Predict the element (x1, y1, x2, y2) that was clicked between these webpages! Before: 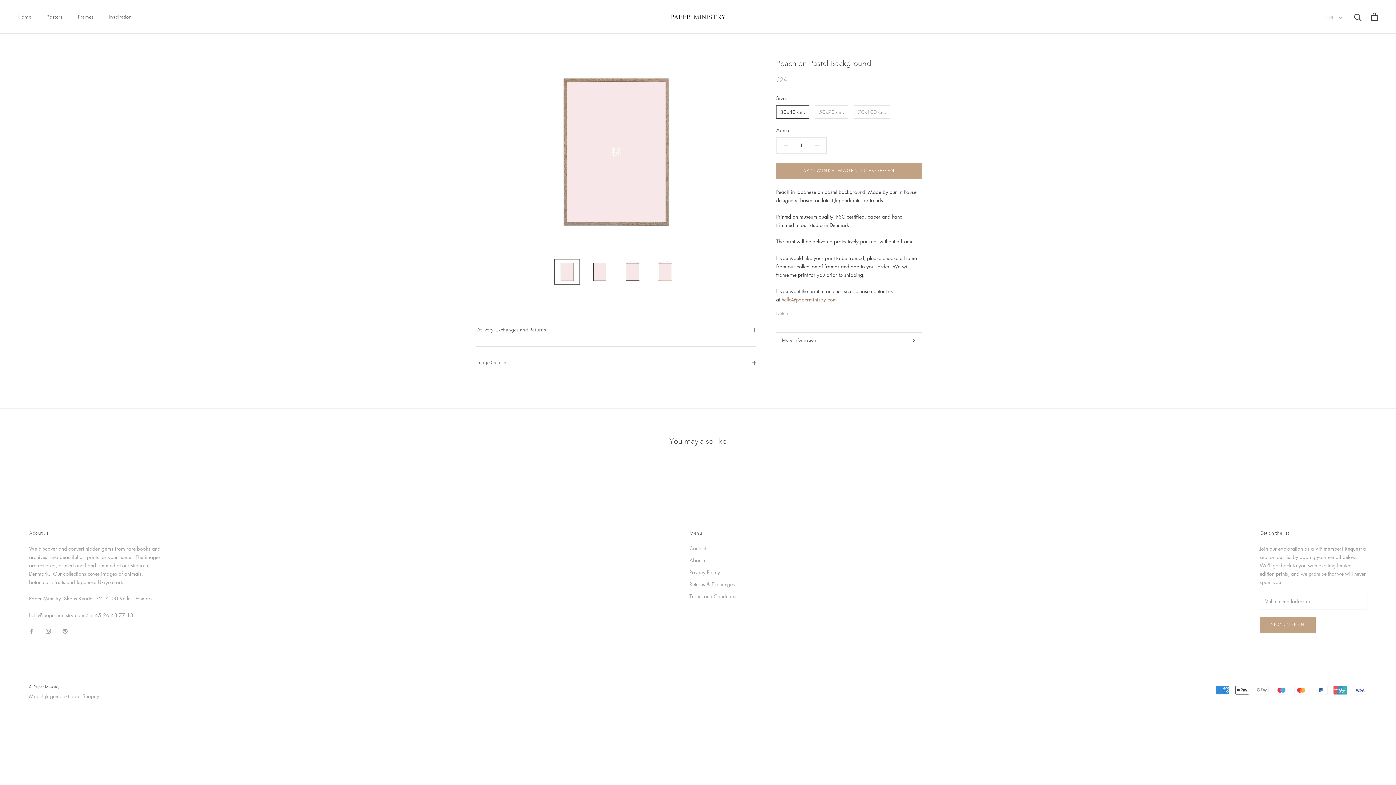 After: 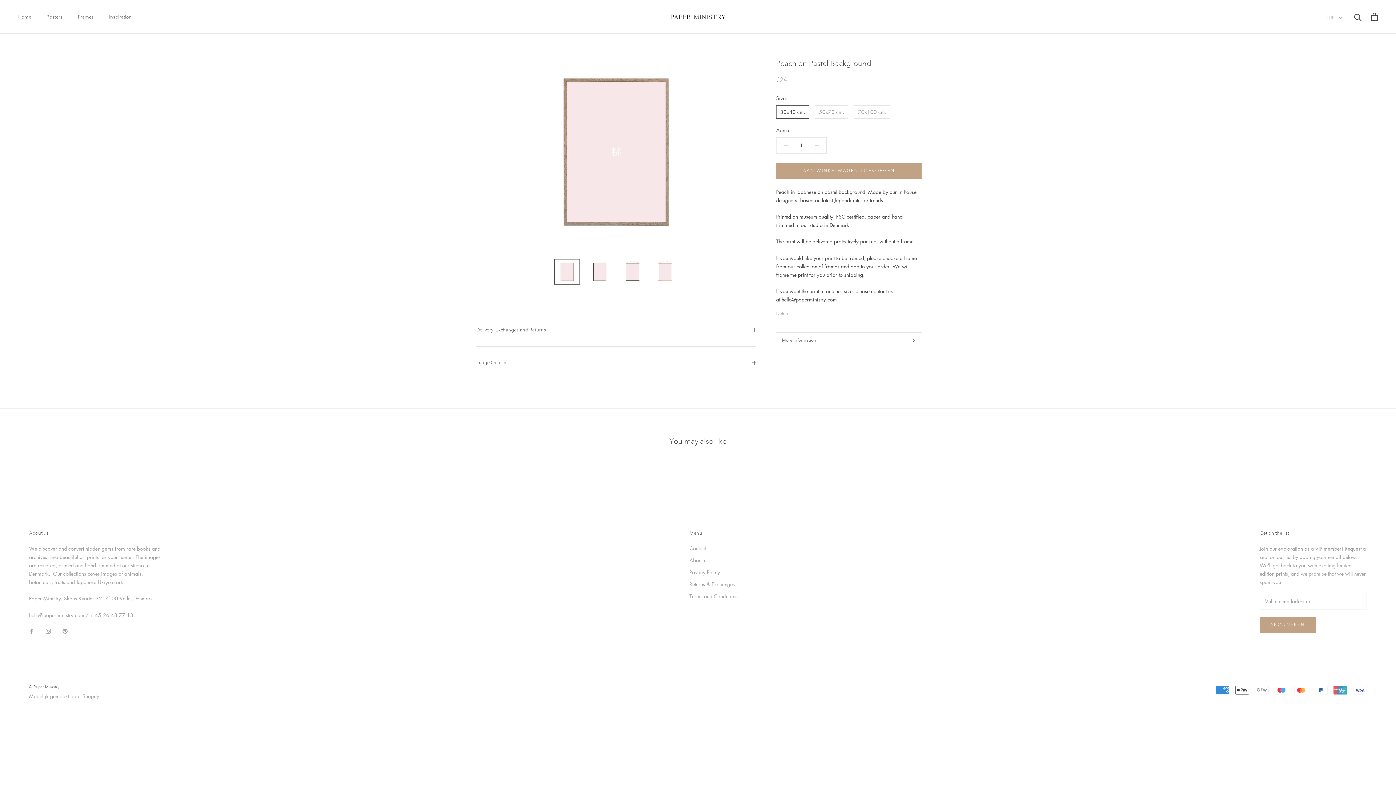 Action: bbox: (781, 295, 837, 303) label: hello@paperministry.com